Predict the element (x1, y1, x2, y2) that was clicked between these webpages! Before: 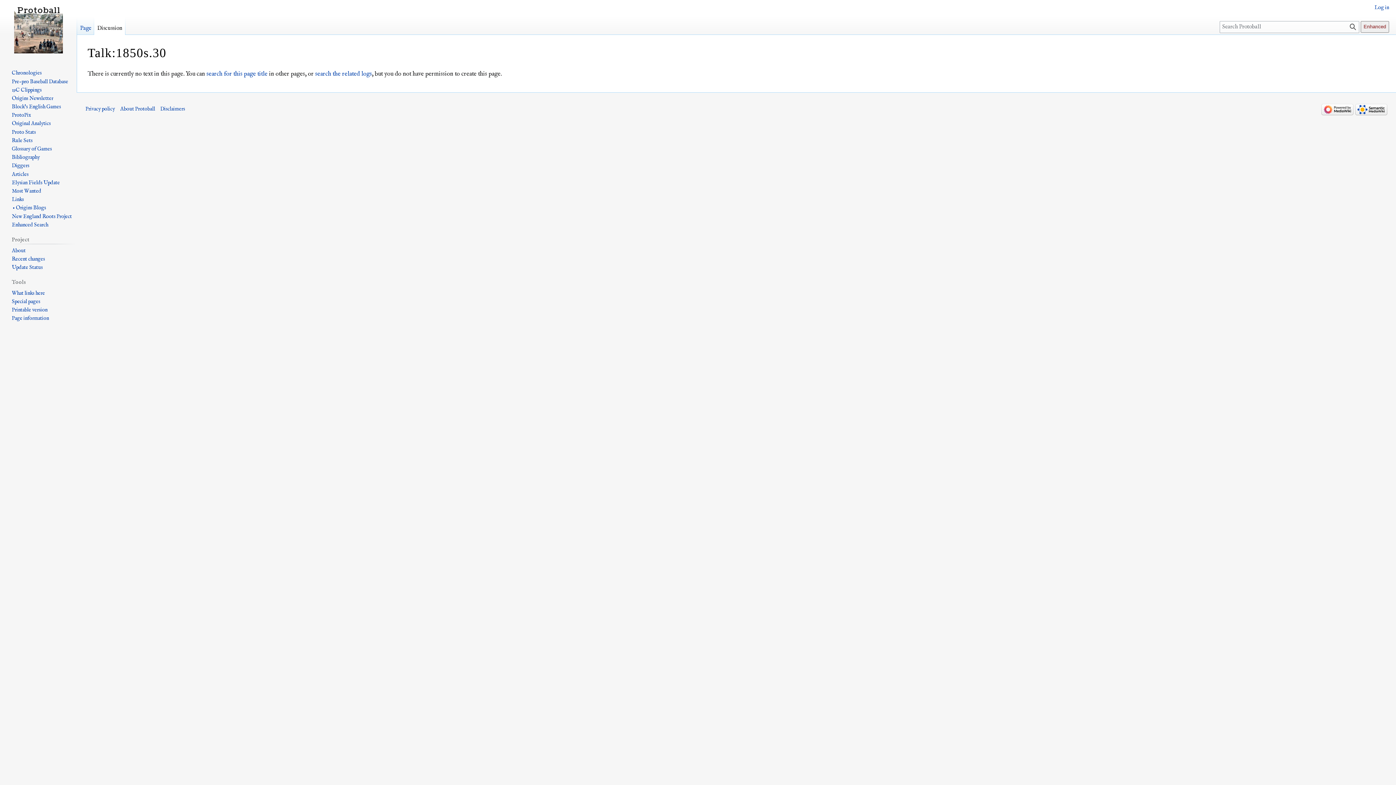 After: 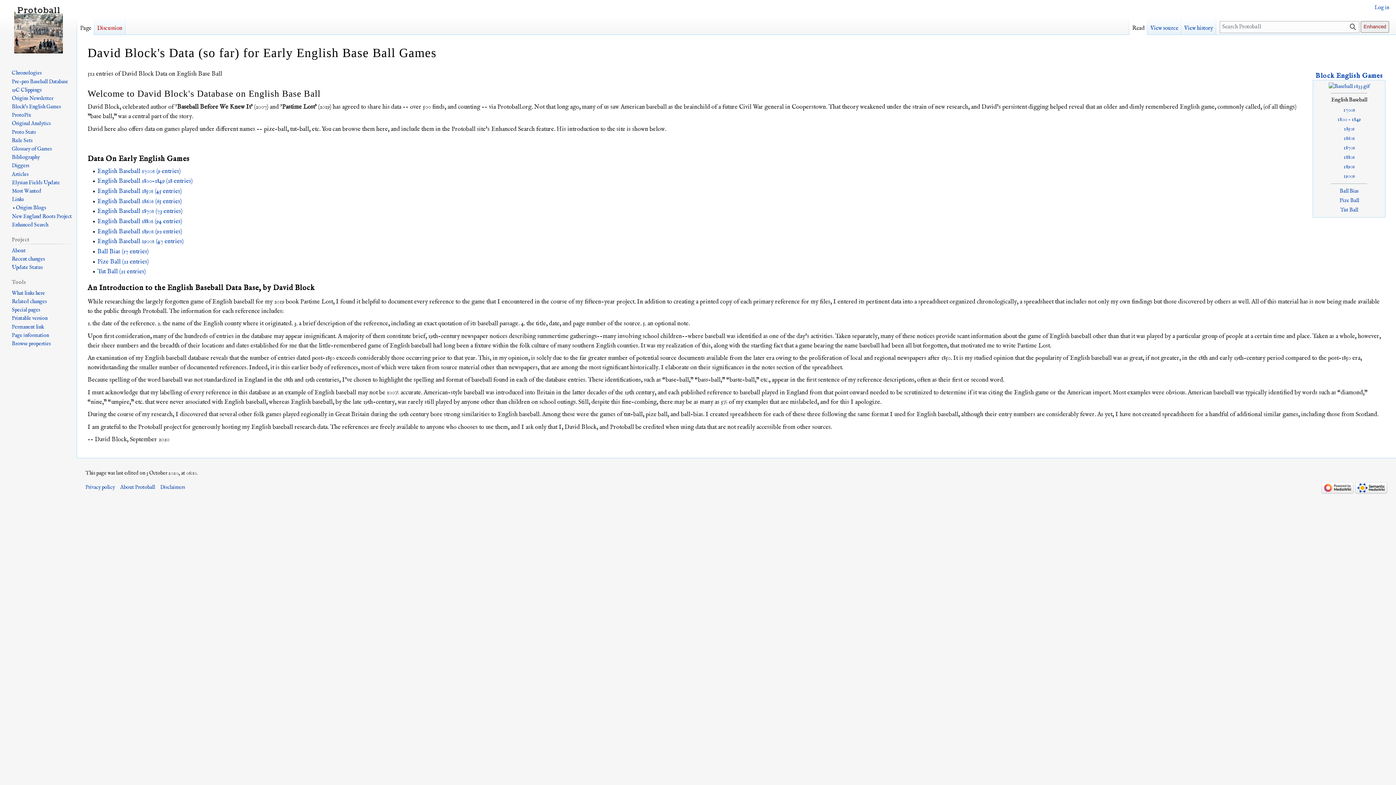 Action: bbox: (11, 103, 60, 110) label: Block's English Games